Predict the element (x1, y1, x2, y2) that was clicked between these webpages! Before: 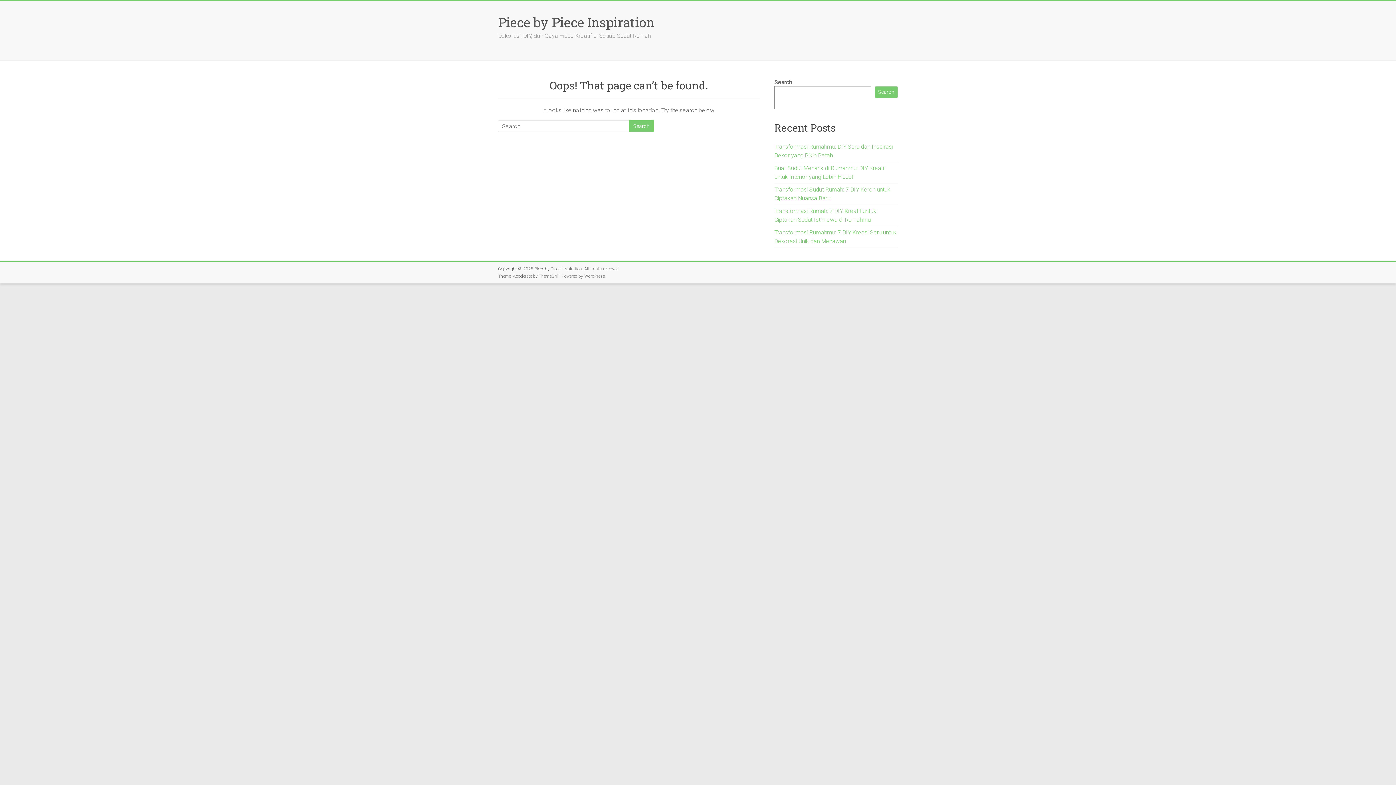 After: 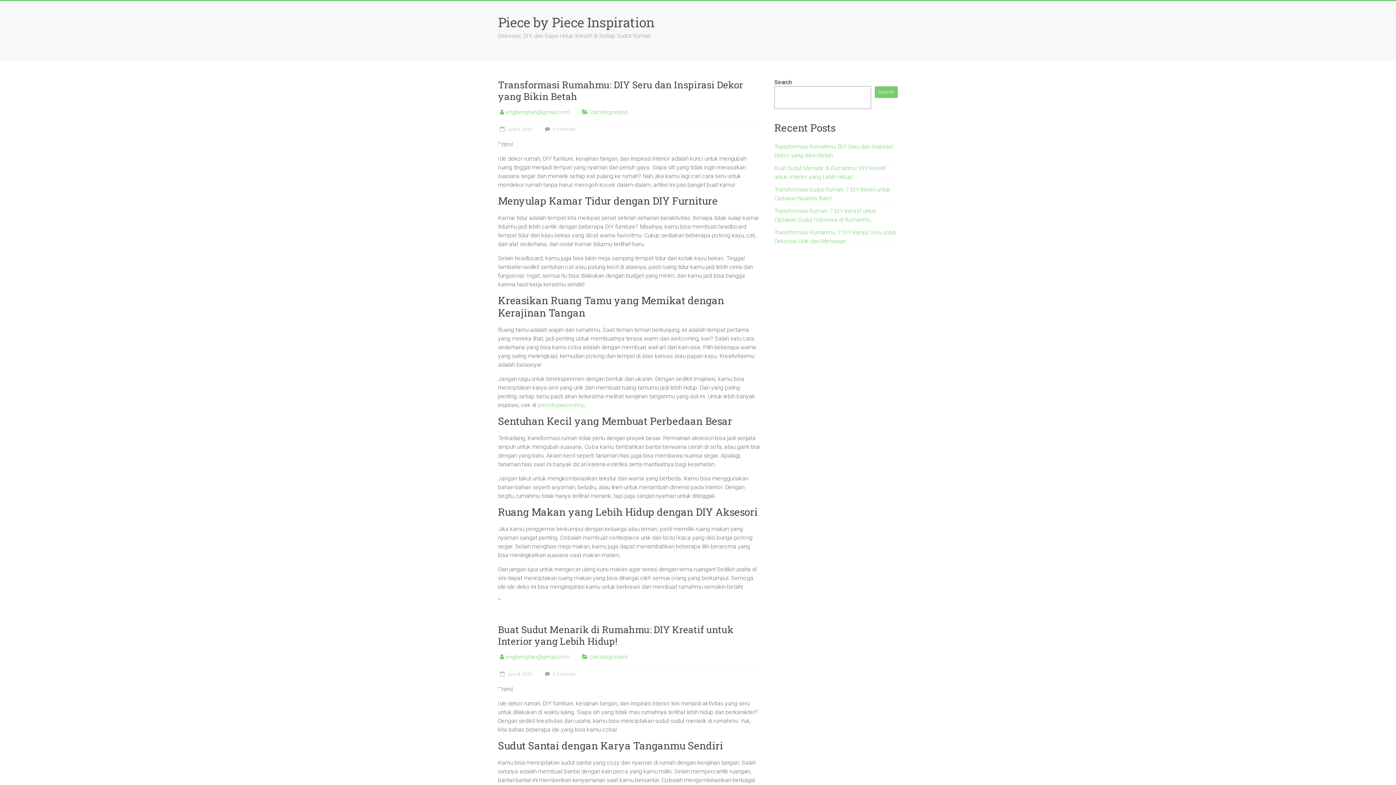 Action: bbox: (534, 266, 582, 271) label: Piece by Piece Inspiration